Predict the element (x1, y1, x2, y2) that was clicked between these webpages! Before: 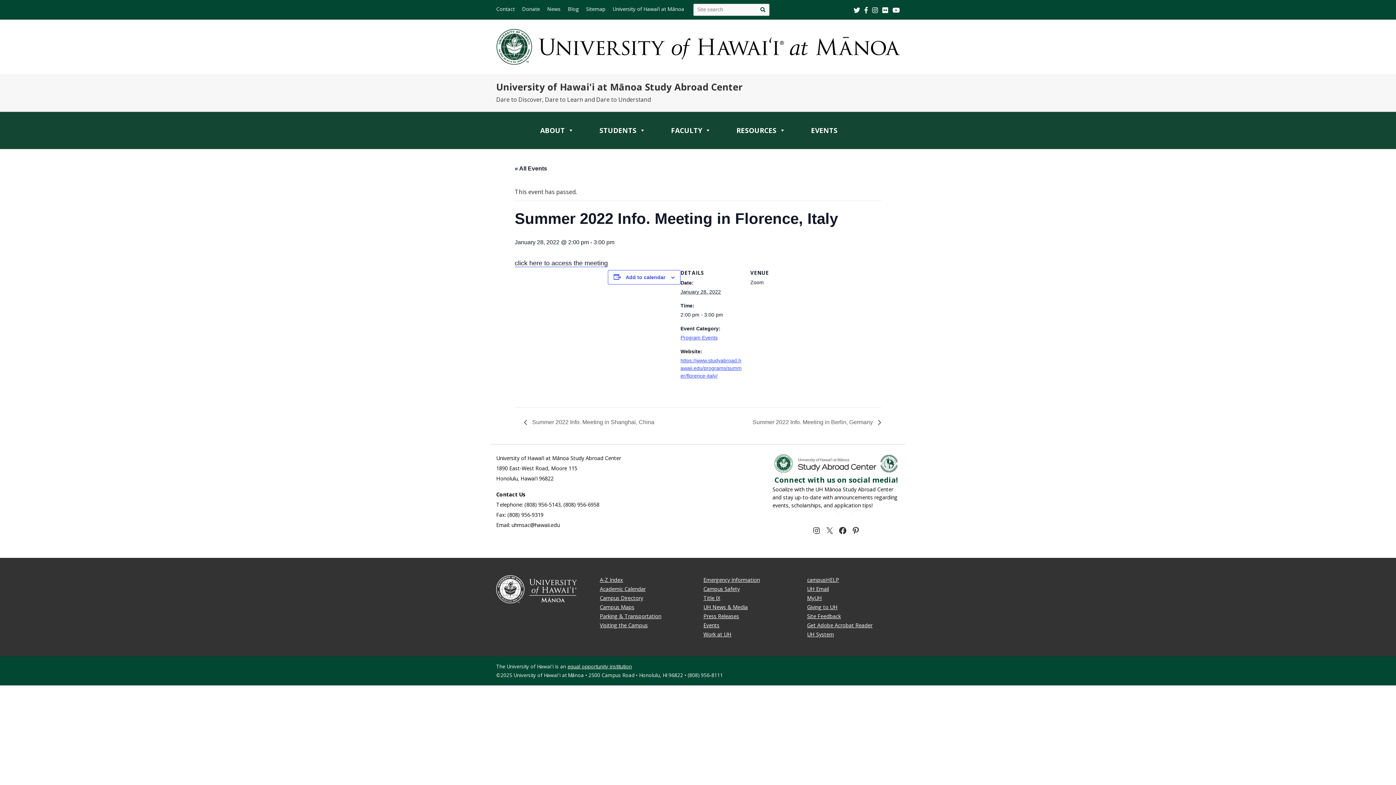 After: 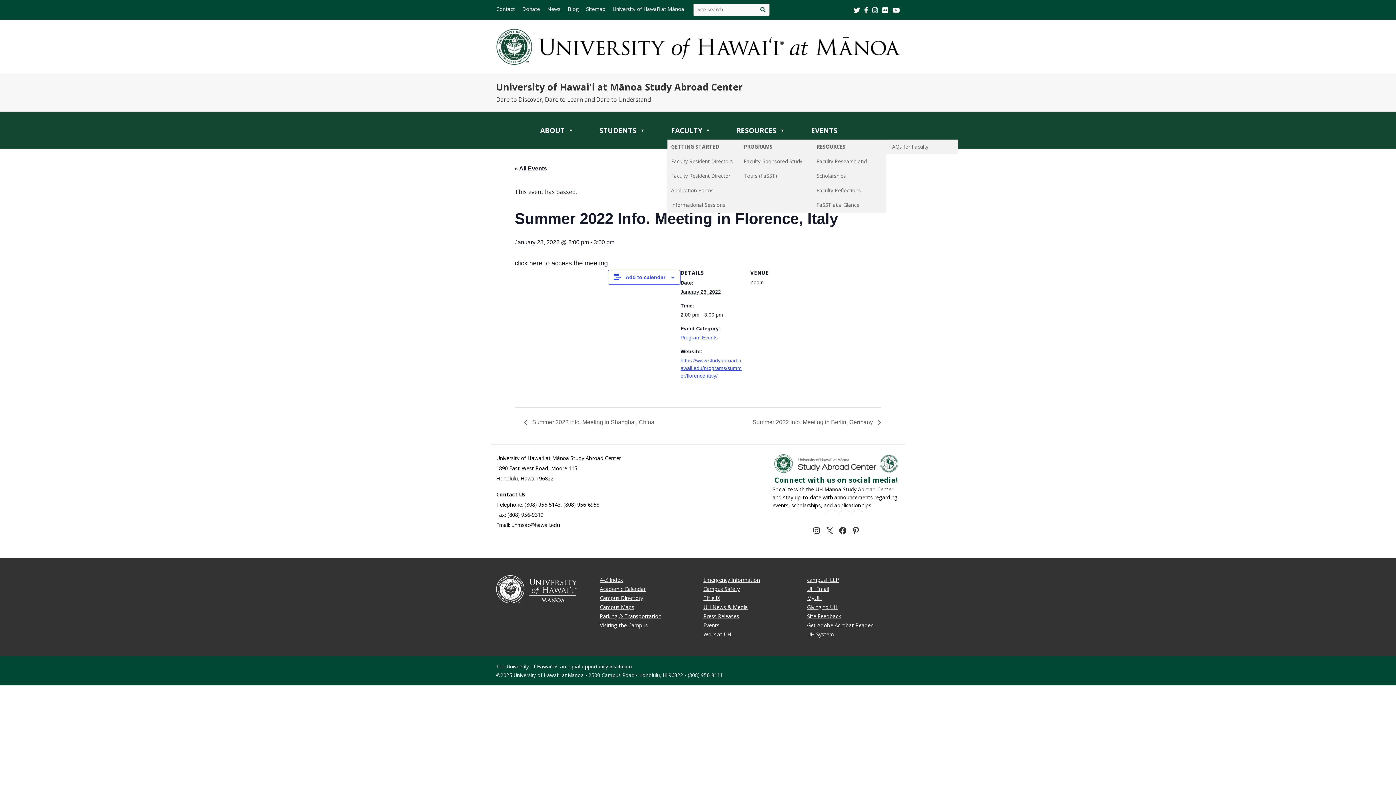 Action: label: FACULTY bbox: (667, 121, 714, 139)